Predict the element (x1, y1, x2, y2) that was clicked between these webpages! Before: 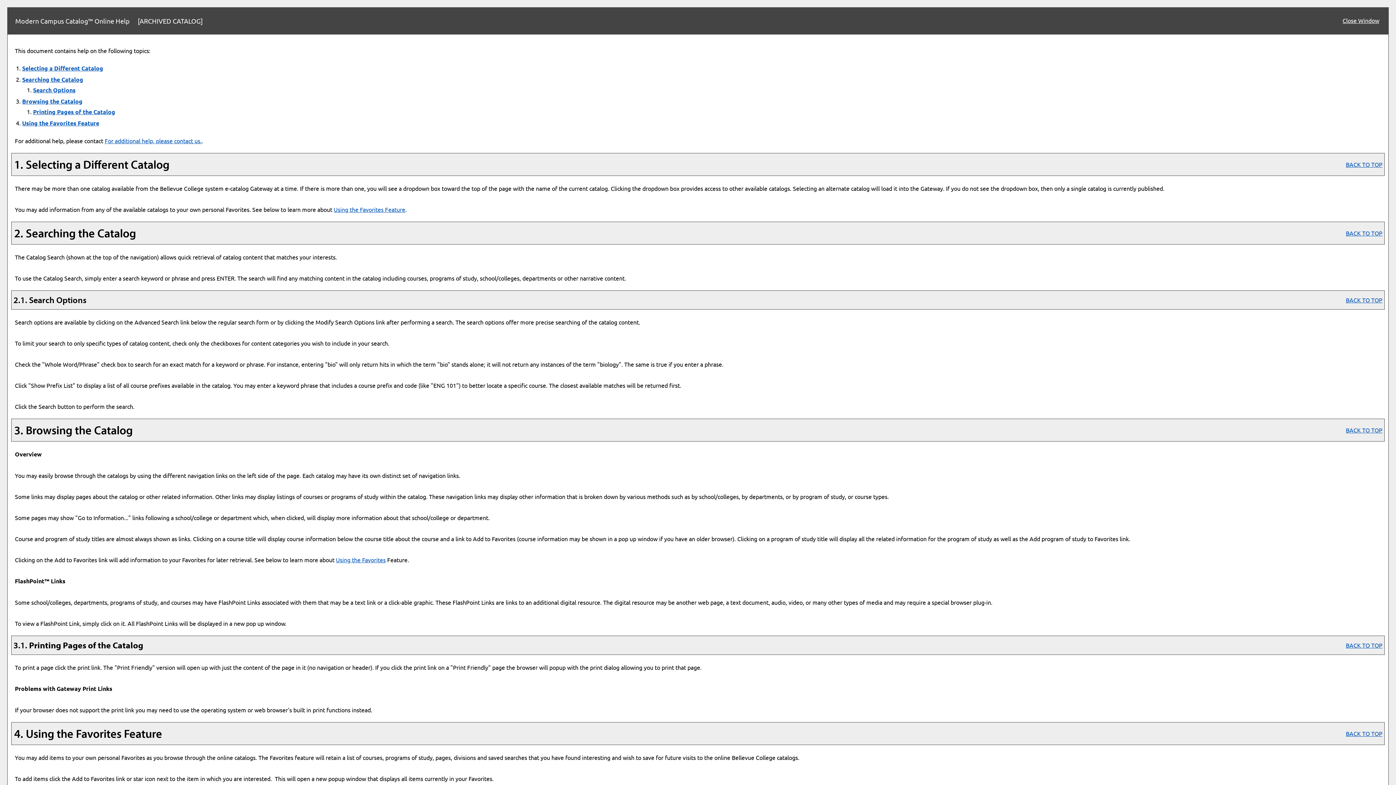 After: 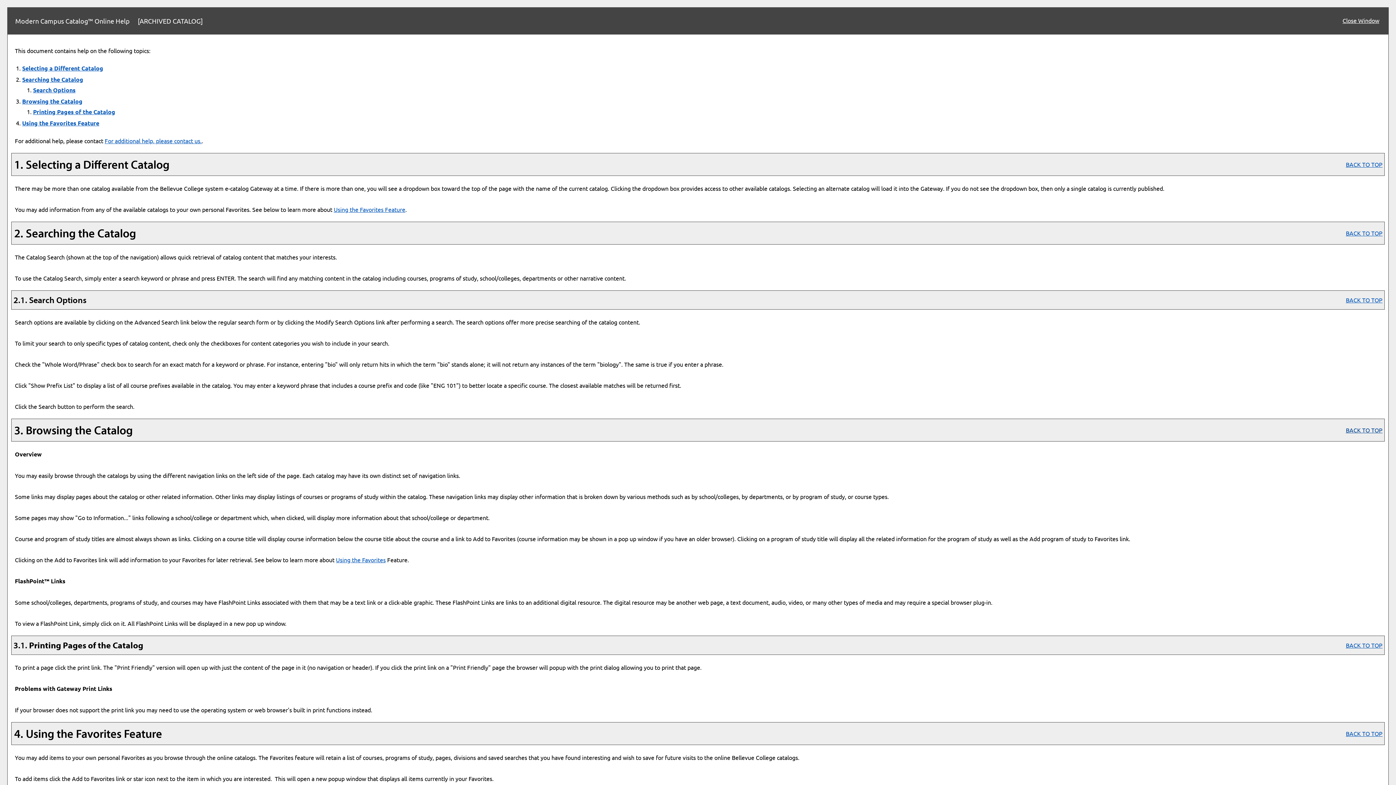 Action: bbox: (1346, 426, 1382, 433) label: BACK TO TOP